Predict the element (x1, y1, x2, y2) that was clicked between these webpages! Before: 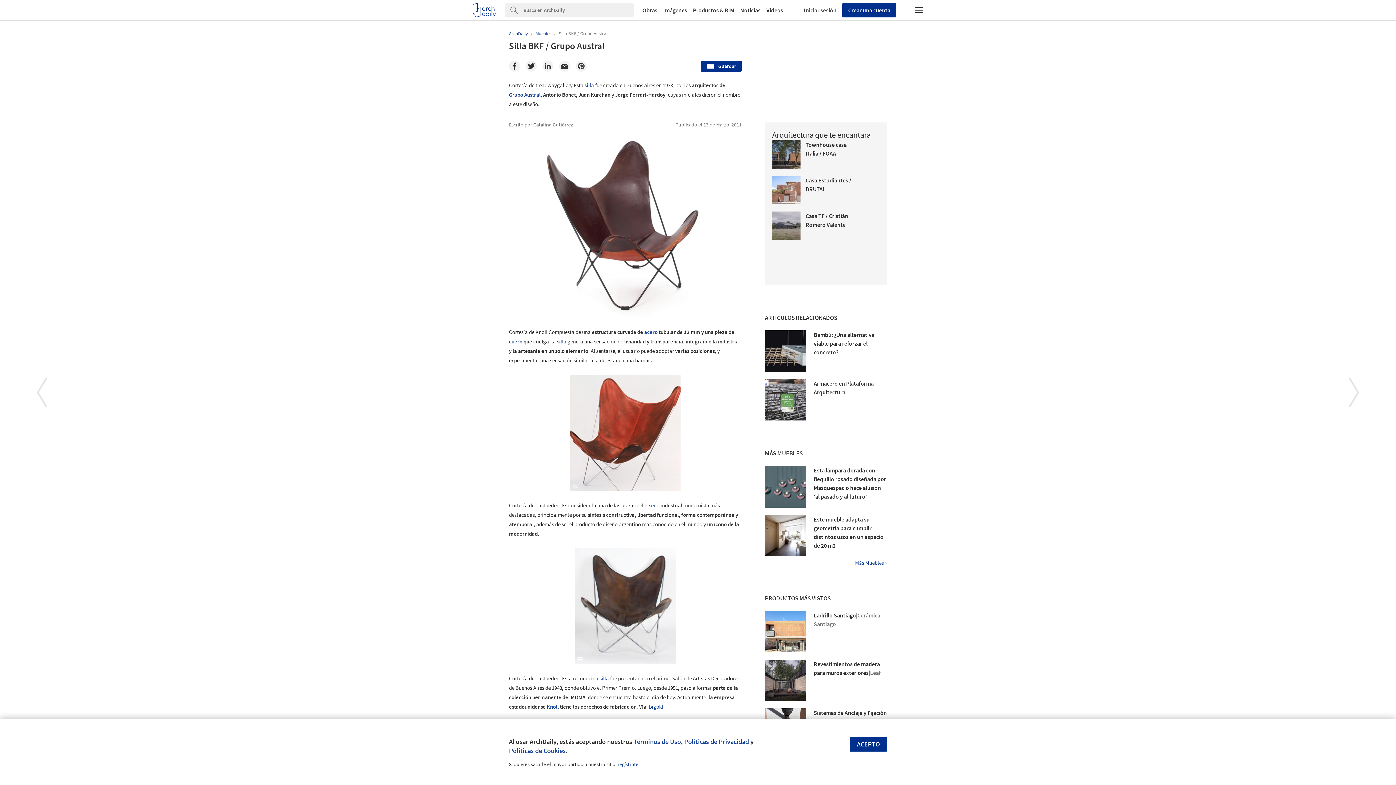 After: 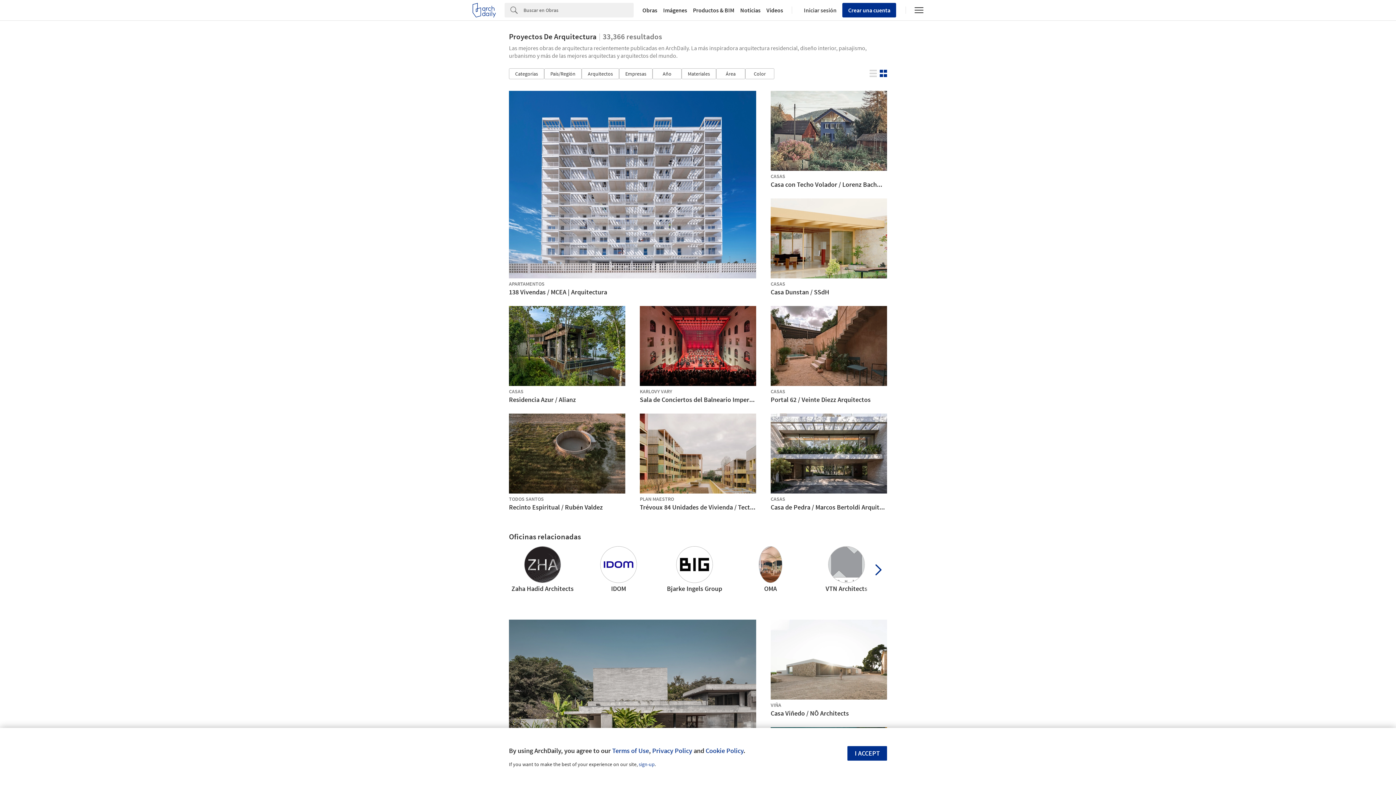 Action: label: Obras bbox: (639, 7, 660, 13)